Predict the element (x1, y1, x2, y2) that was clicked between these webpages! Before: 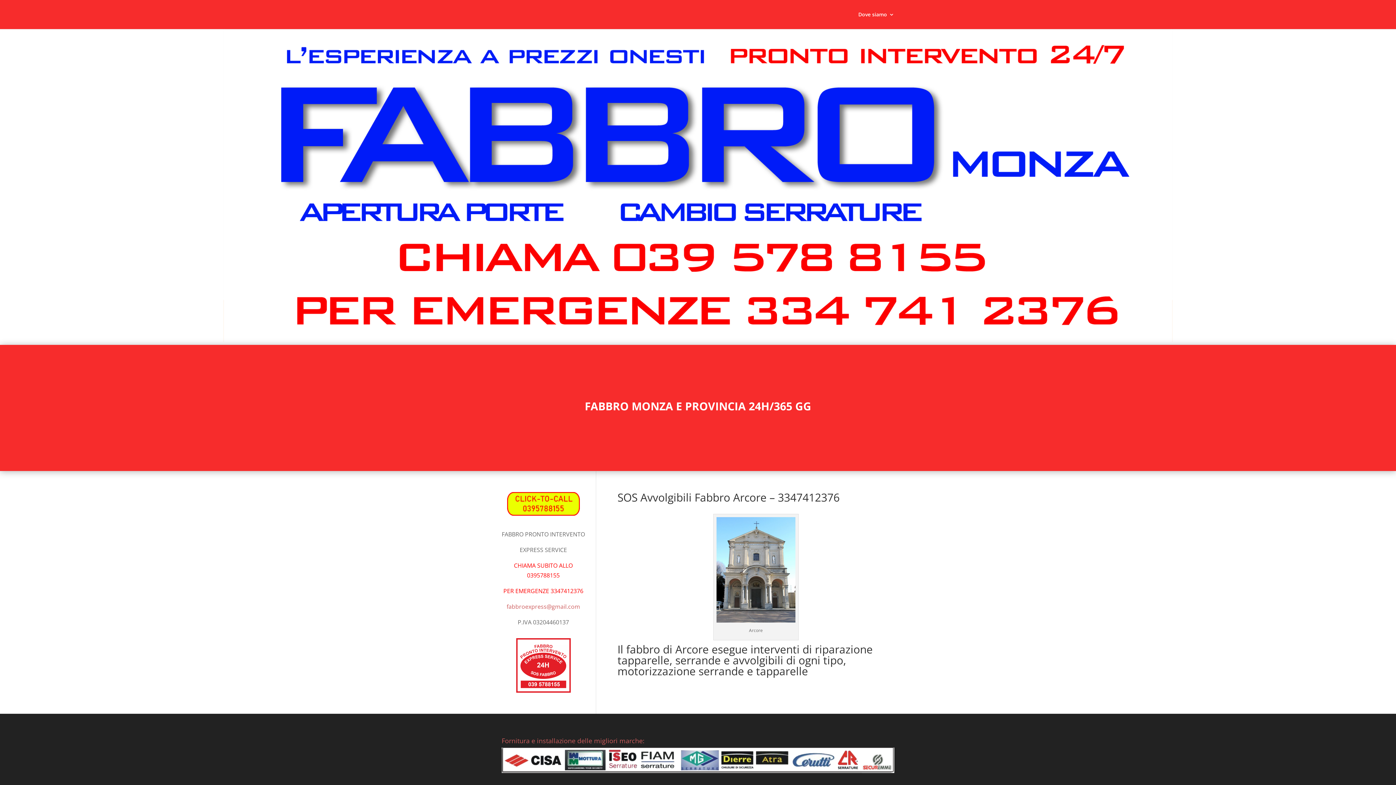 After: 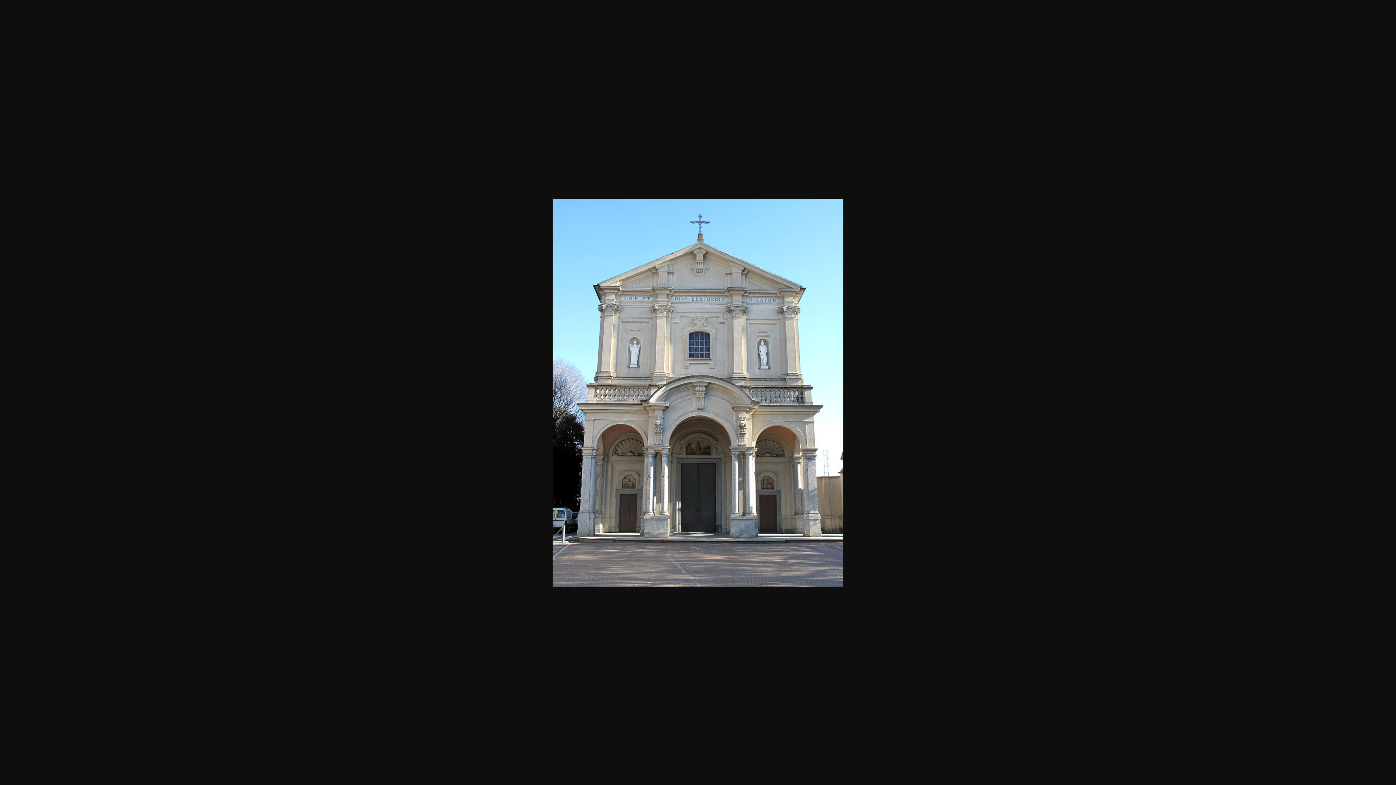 Action: bbox: (716, 616, 795, 624)